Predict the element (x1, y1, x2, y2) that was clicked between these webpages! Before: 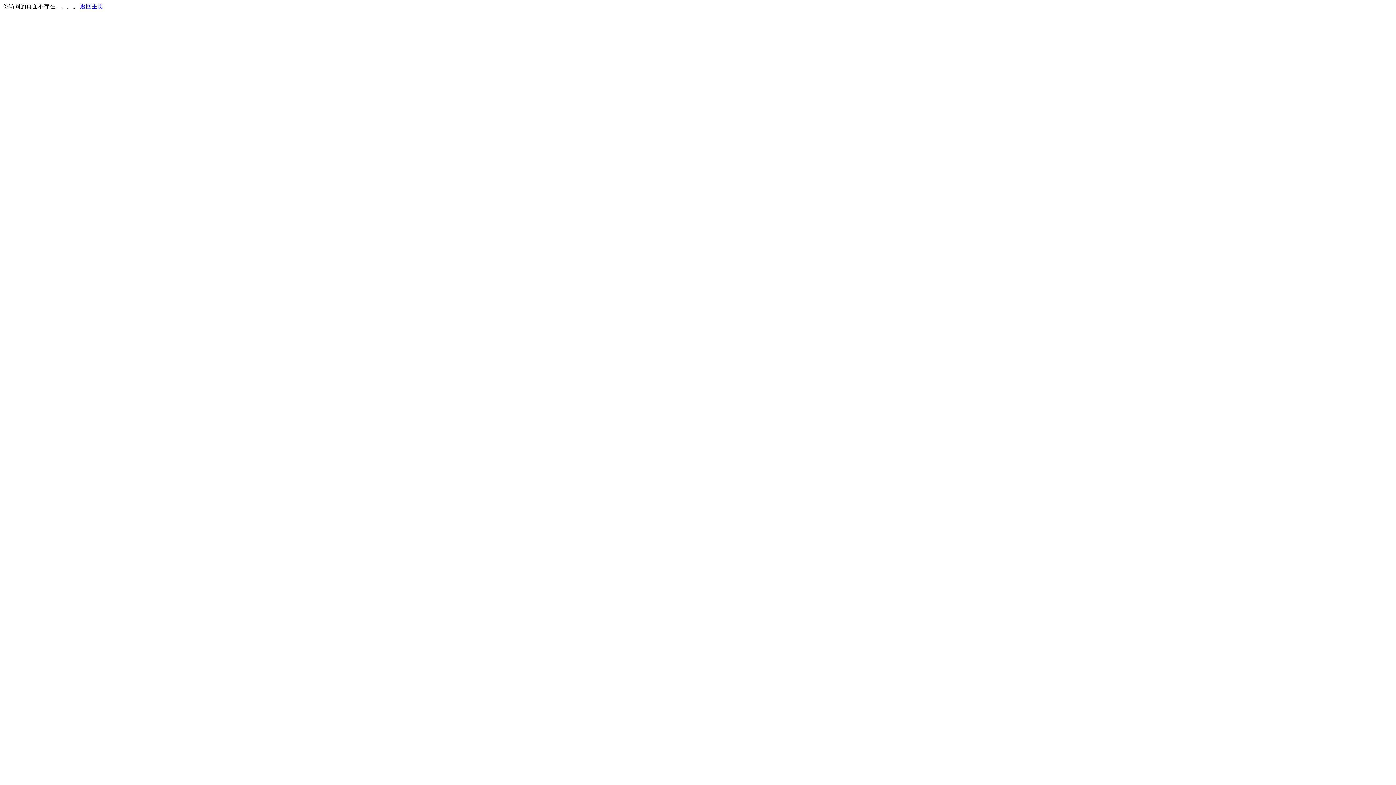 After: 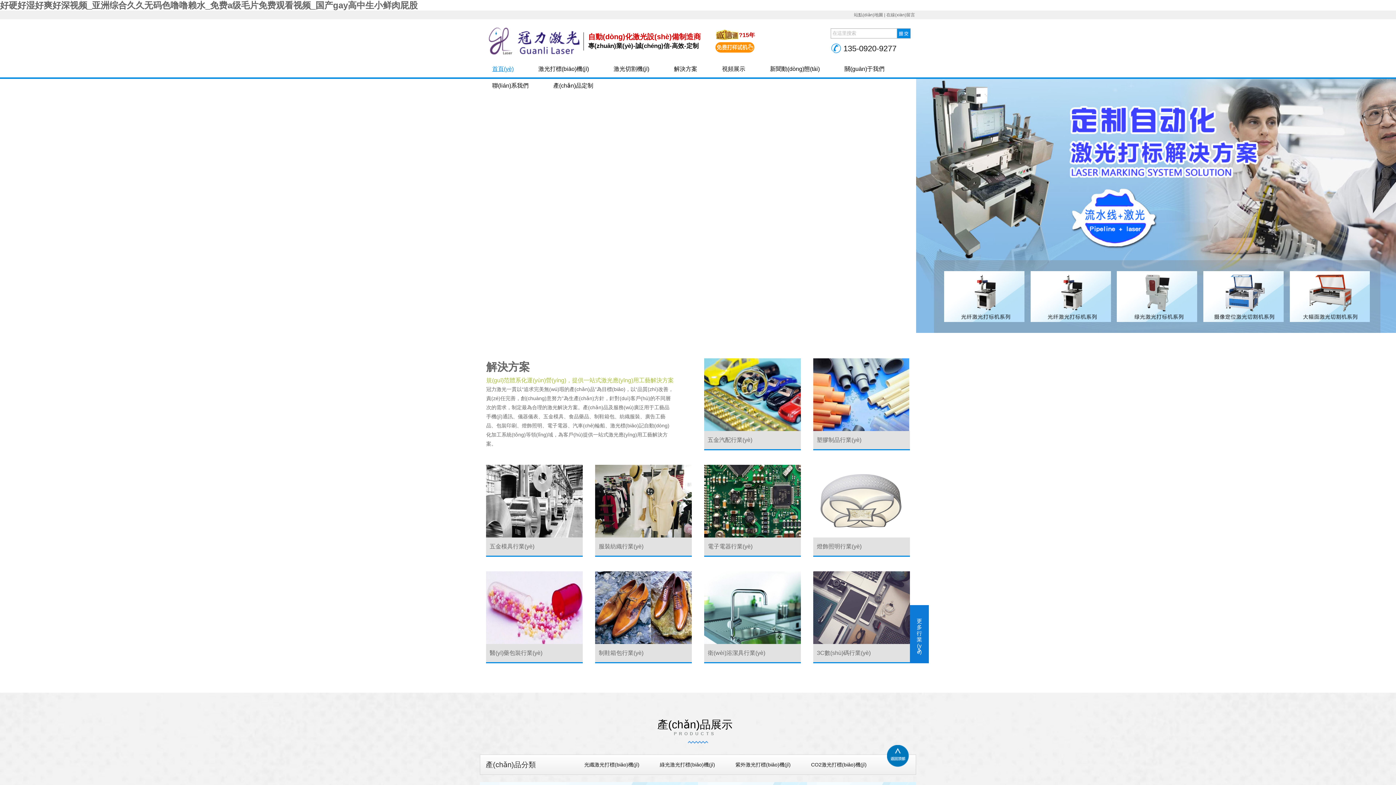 Action: bbox: (80, 3, 103, 9) label: 返回主页